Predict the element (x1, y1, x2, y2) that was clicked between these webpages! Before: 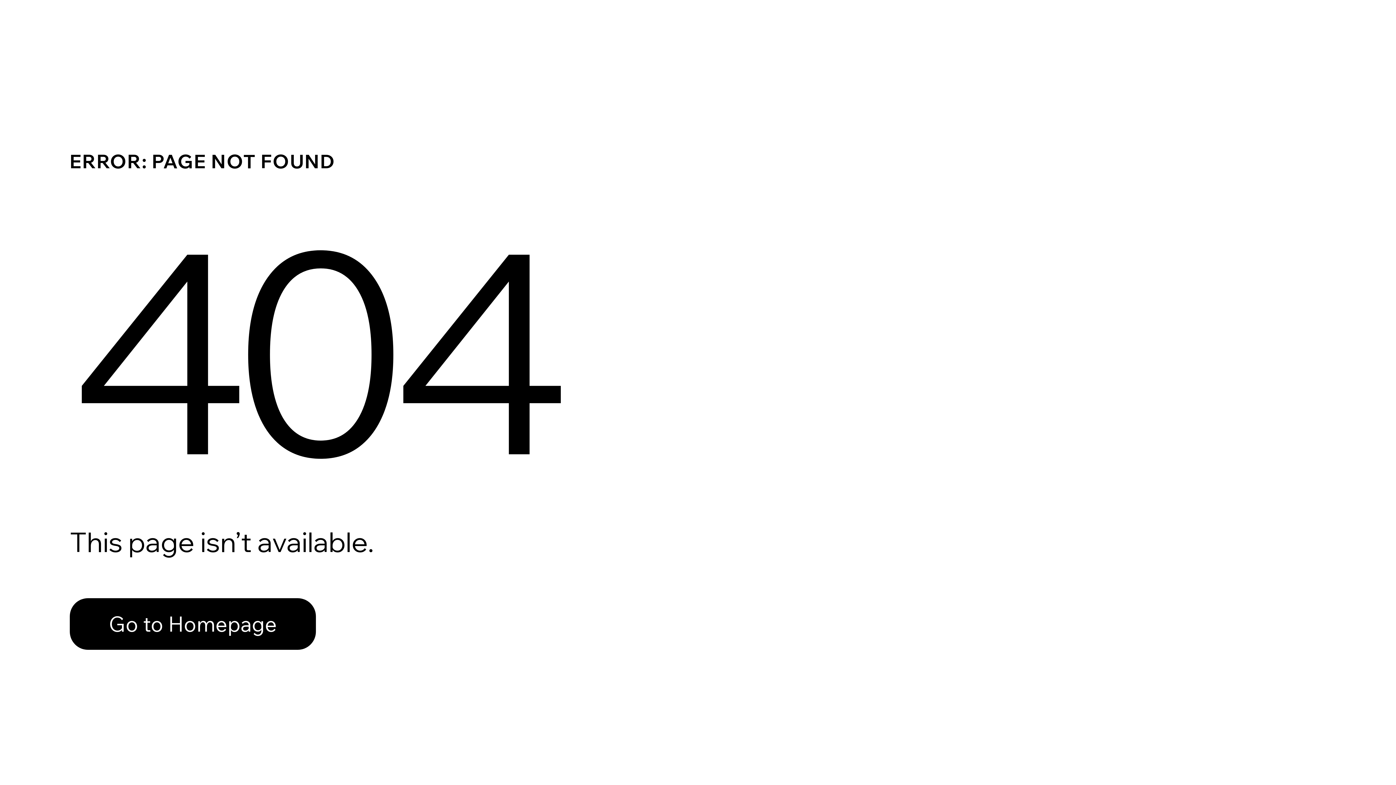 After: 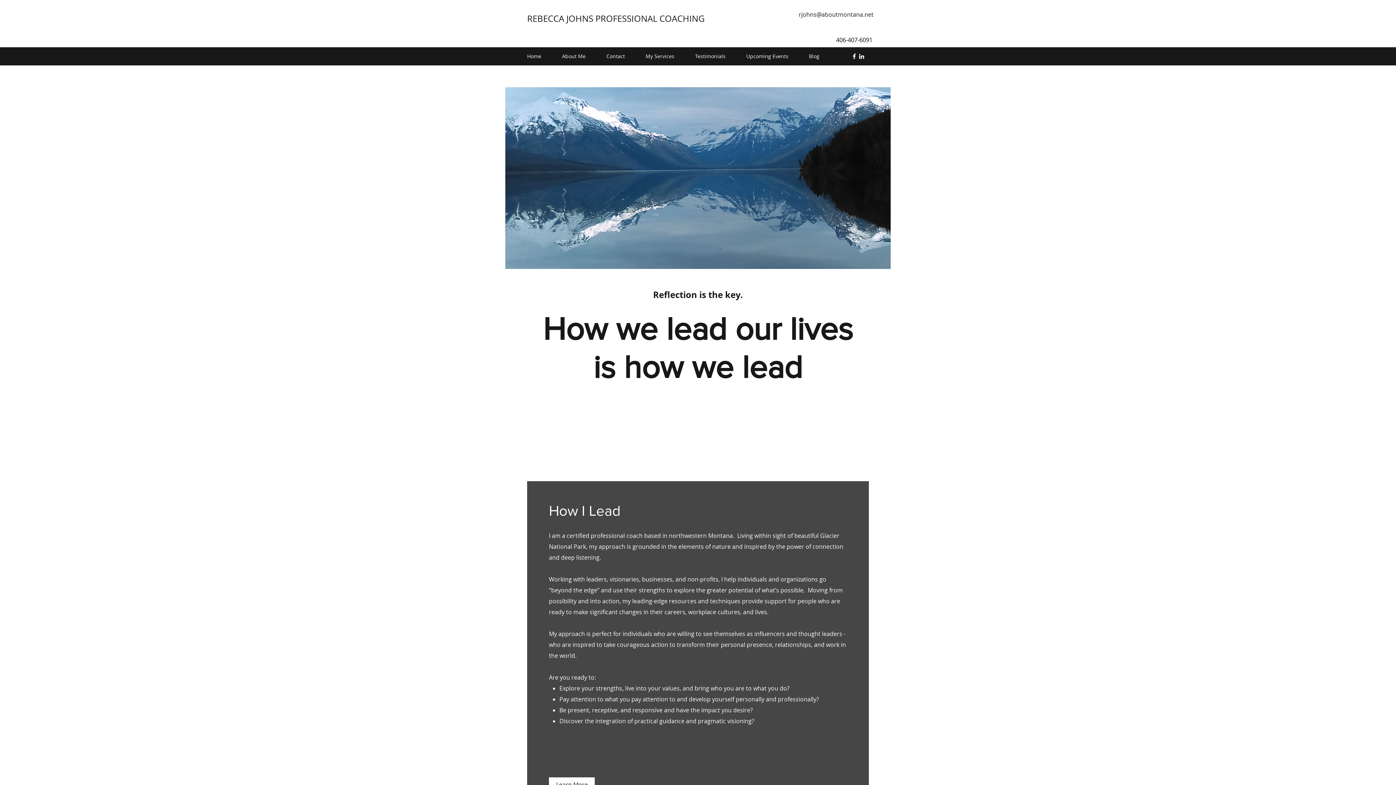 Action: bbox: (69, 582, 768, 659) label: Go to Homepage